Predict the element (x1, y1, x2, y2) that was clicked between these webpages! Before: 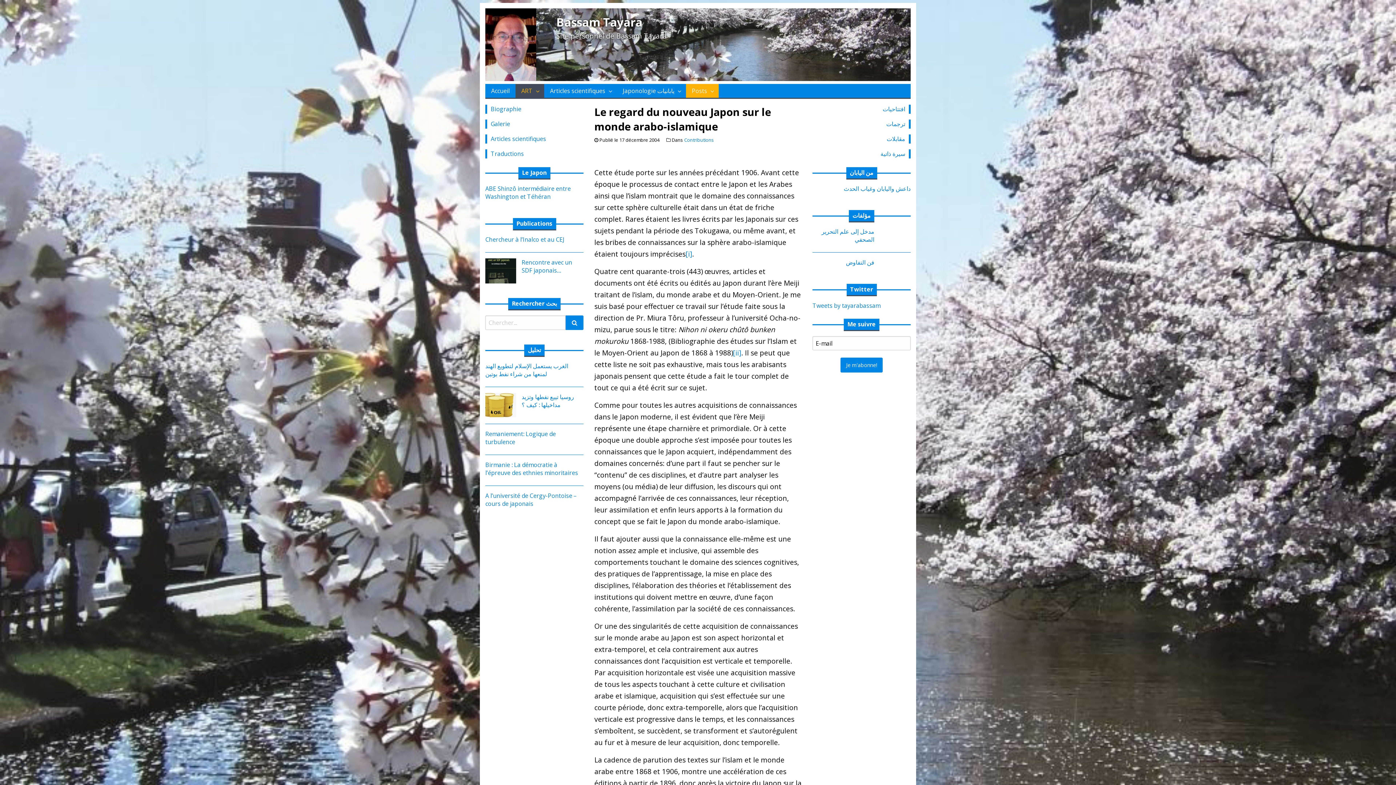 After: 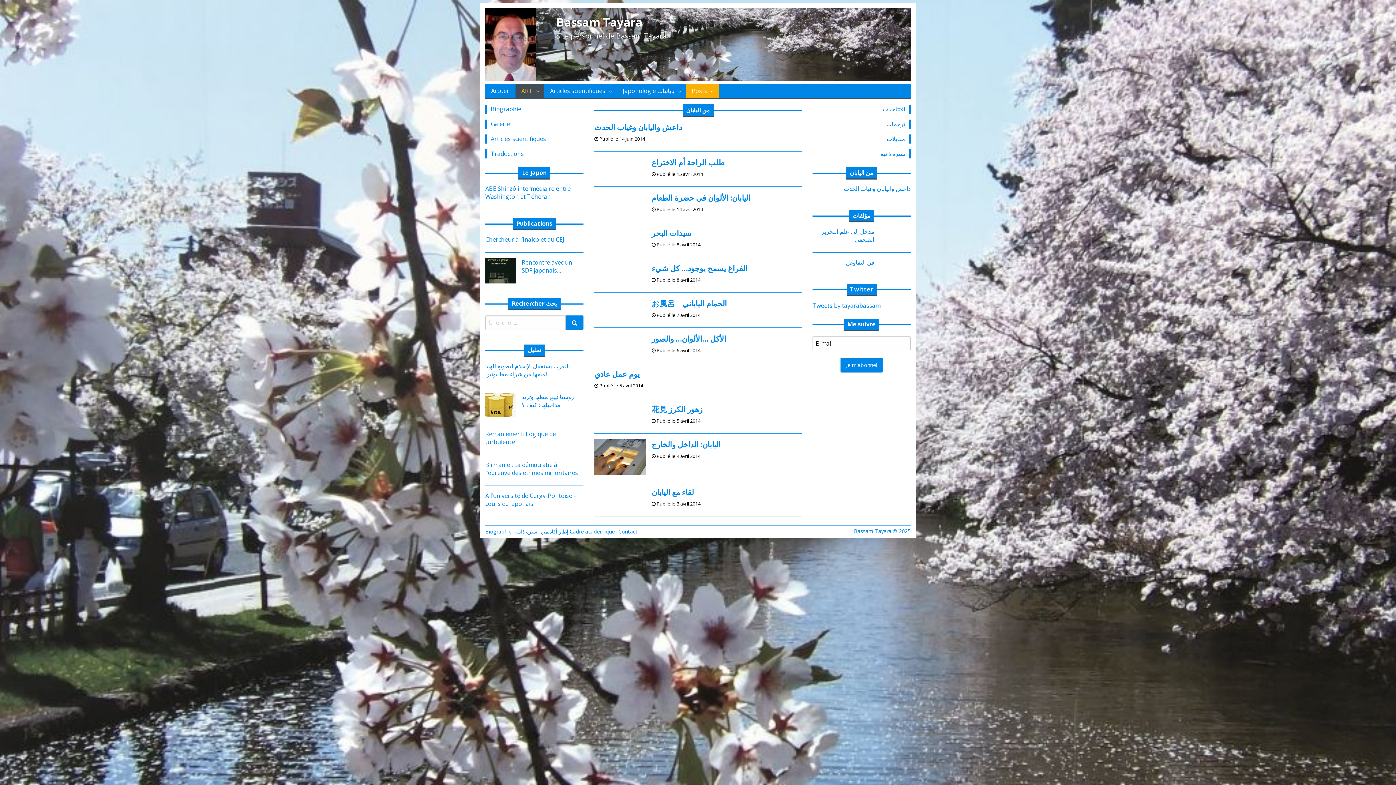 Action: label: من اليابان bbox: (850, 168, 873, 176)